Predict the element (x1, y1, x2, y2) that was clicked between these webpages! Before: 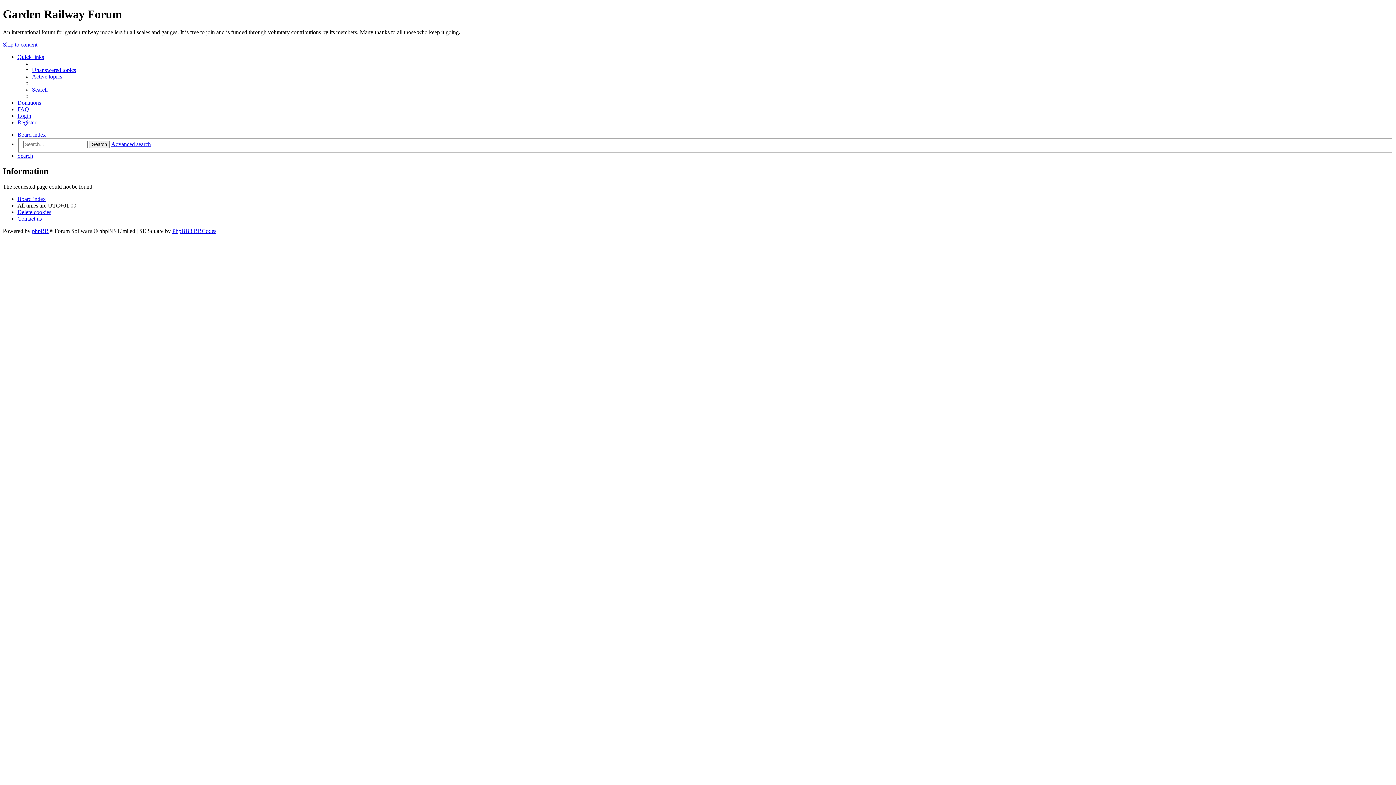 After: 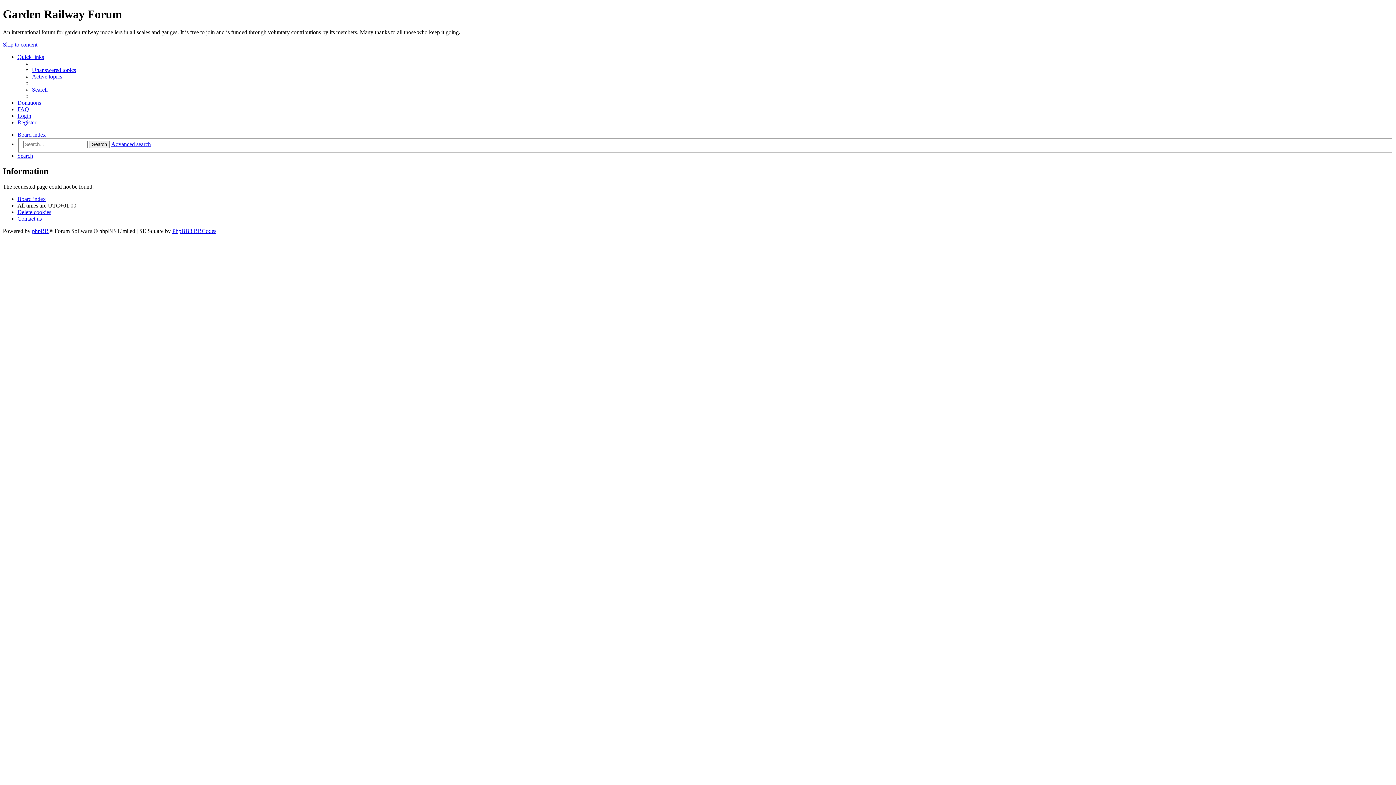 Action: label: Delete cookies bbox: (17, 209, 51, 215)